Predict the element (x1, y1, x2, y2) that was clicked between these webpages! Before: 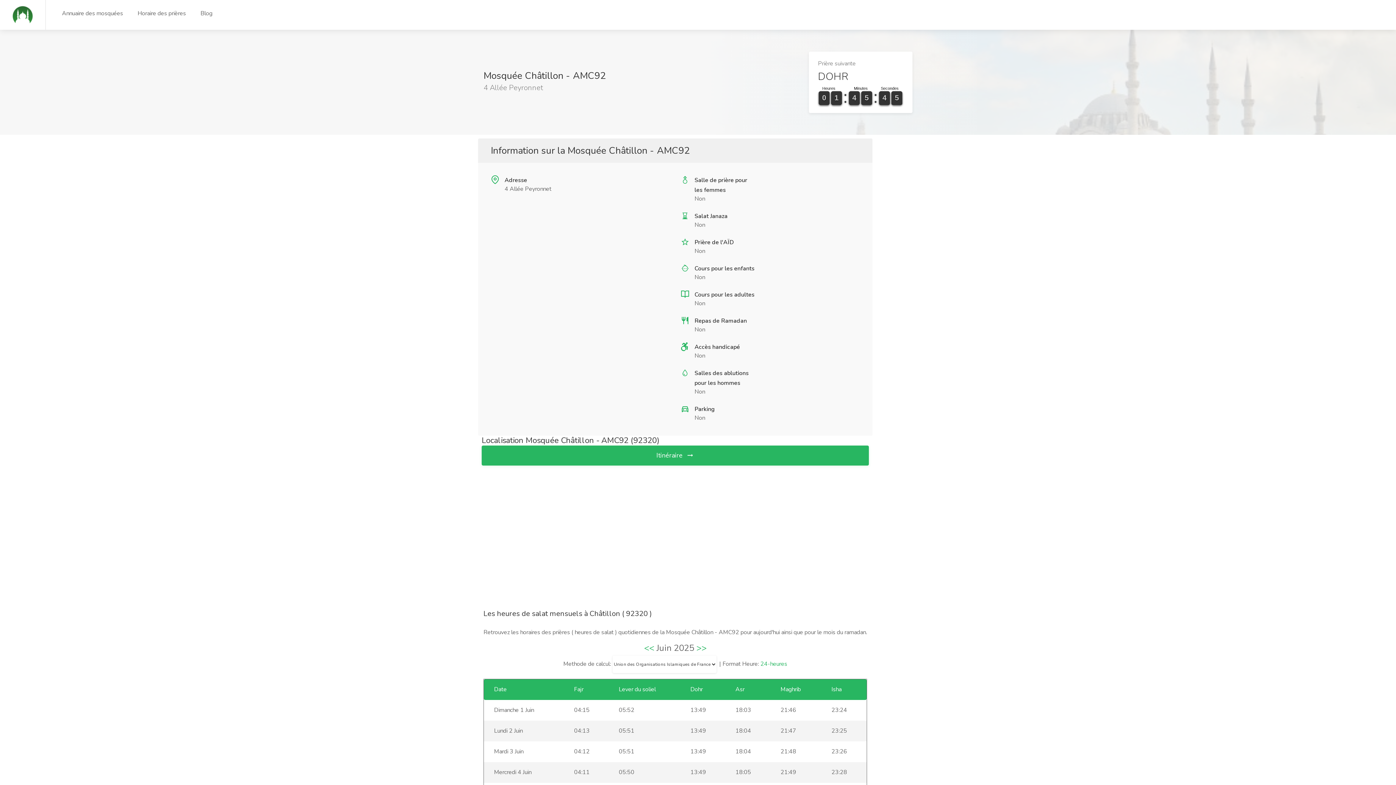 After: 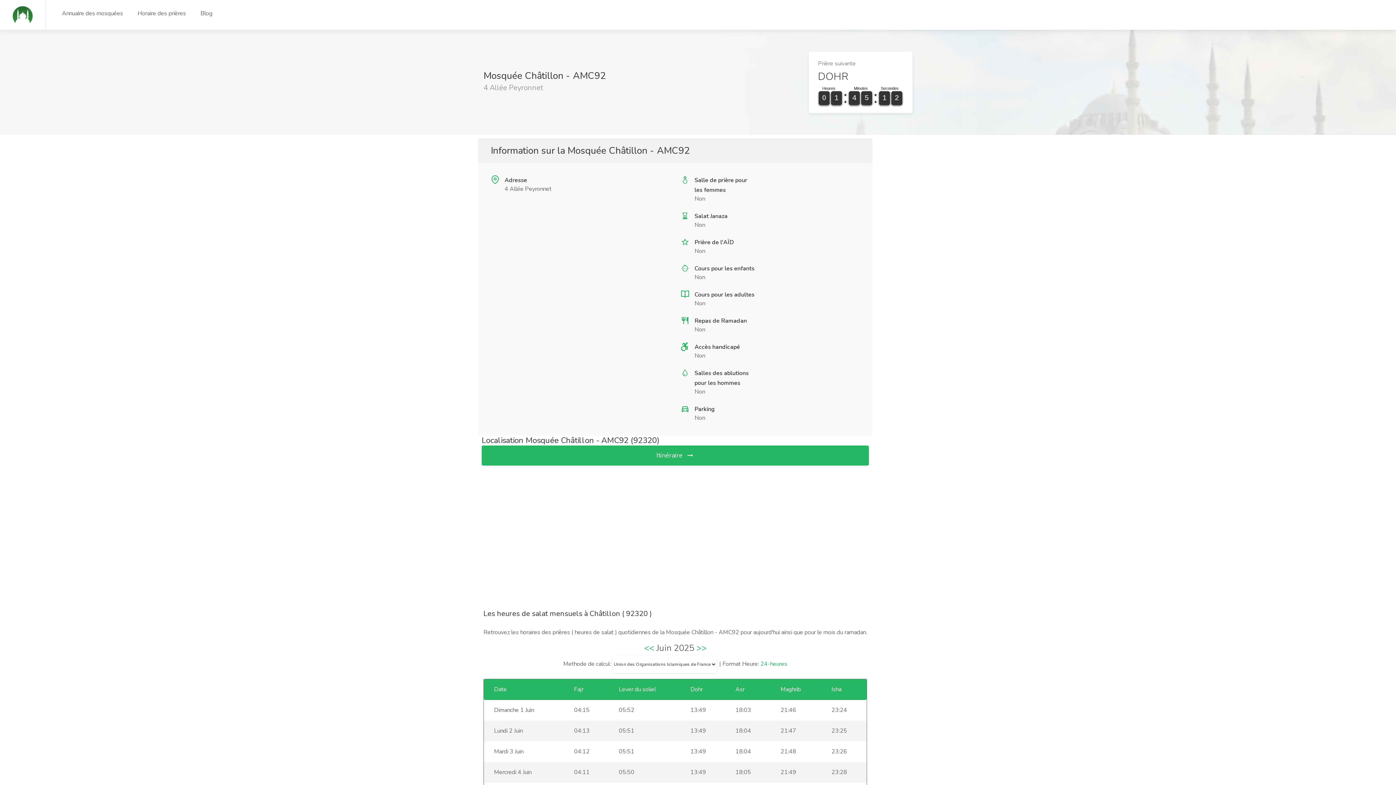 Action: label: 8
8 bbox: (891, 91, 902, 105)